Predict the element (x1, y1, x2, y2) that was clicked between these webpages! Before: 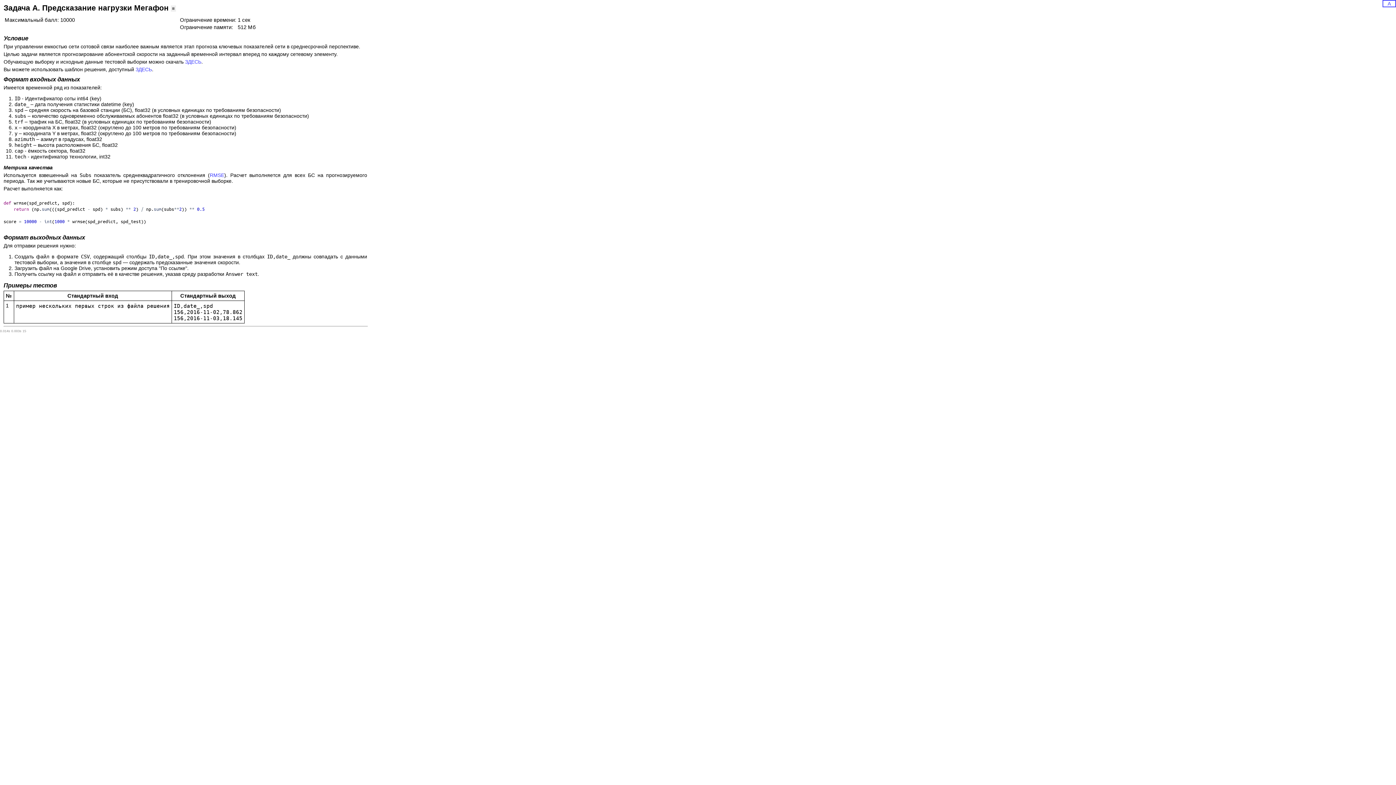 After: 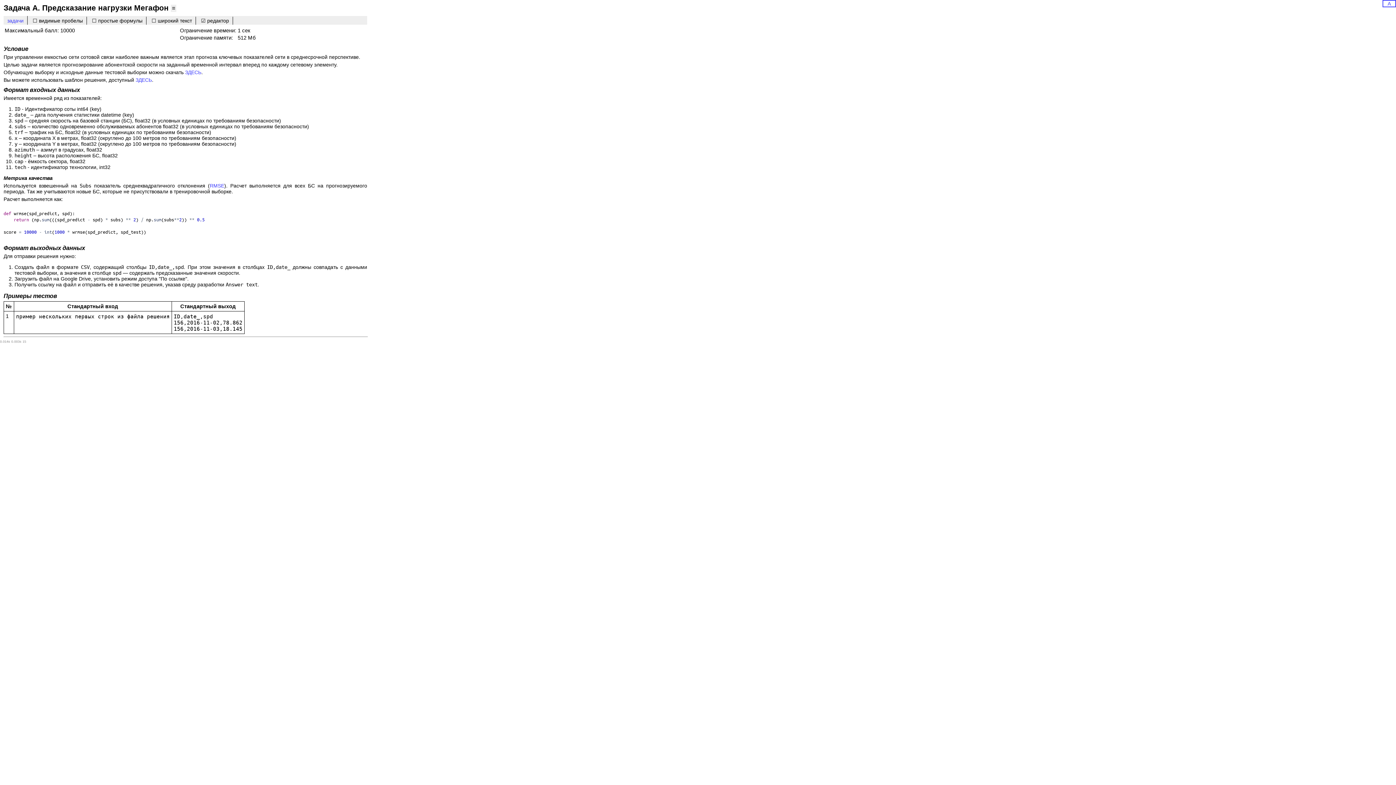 Action: bbox: (170, 5, 176, 11) label: ≡